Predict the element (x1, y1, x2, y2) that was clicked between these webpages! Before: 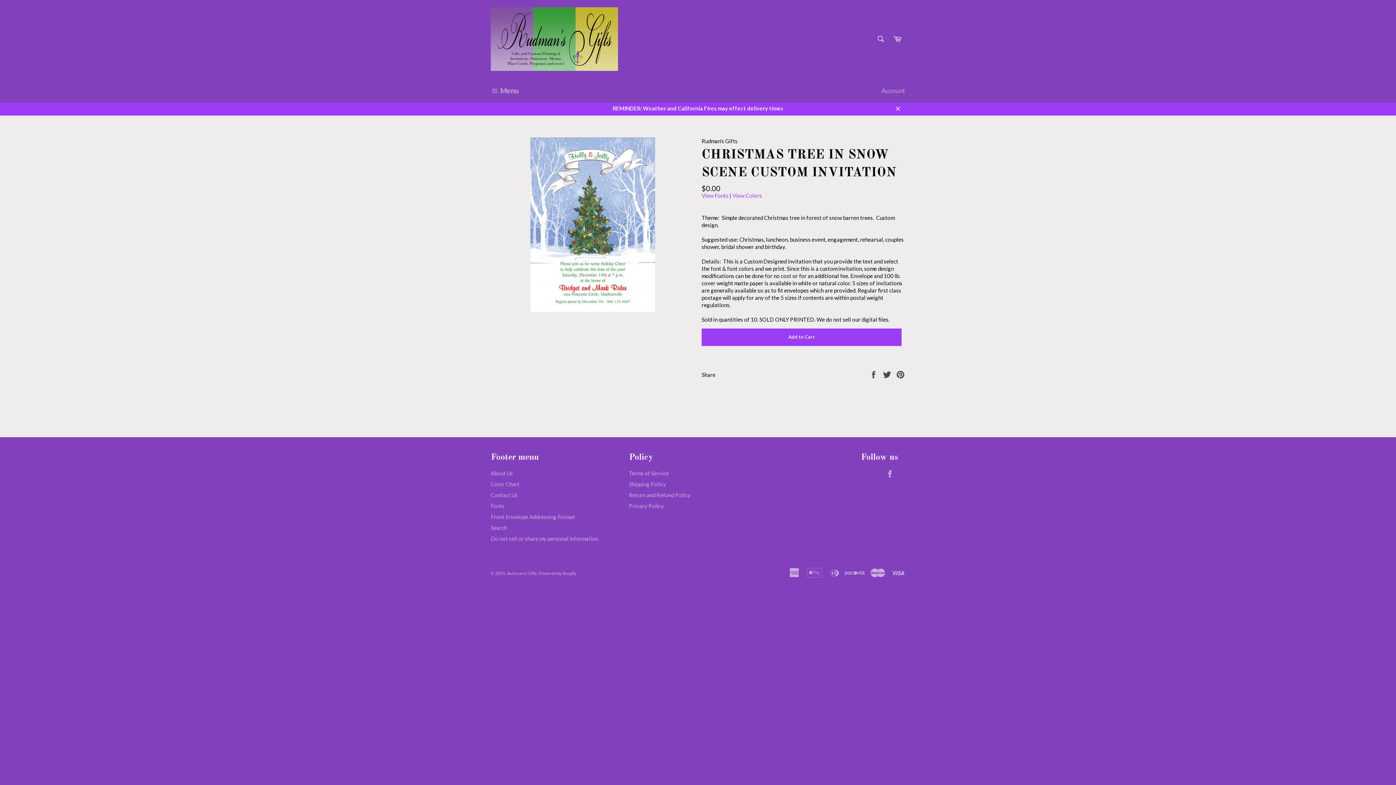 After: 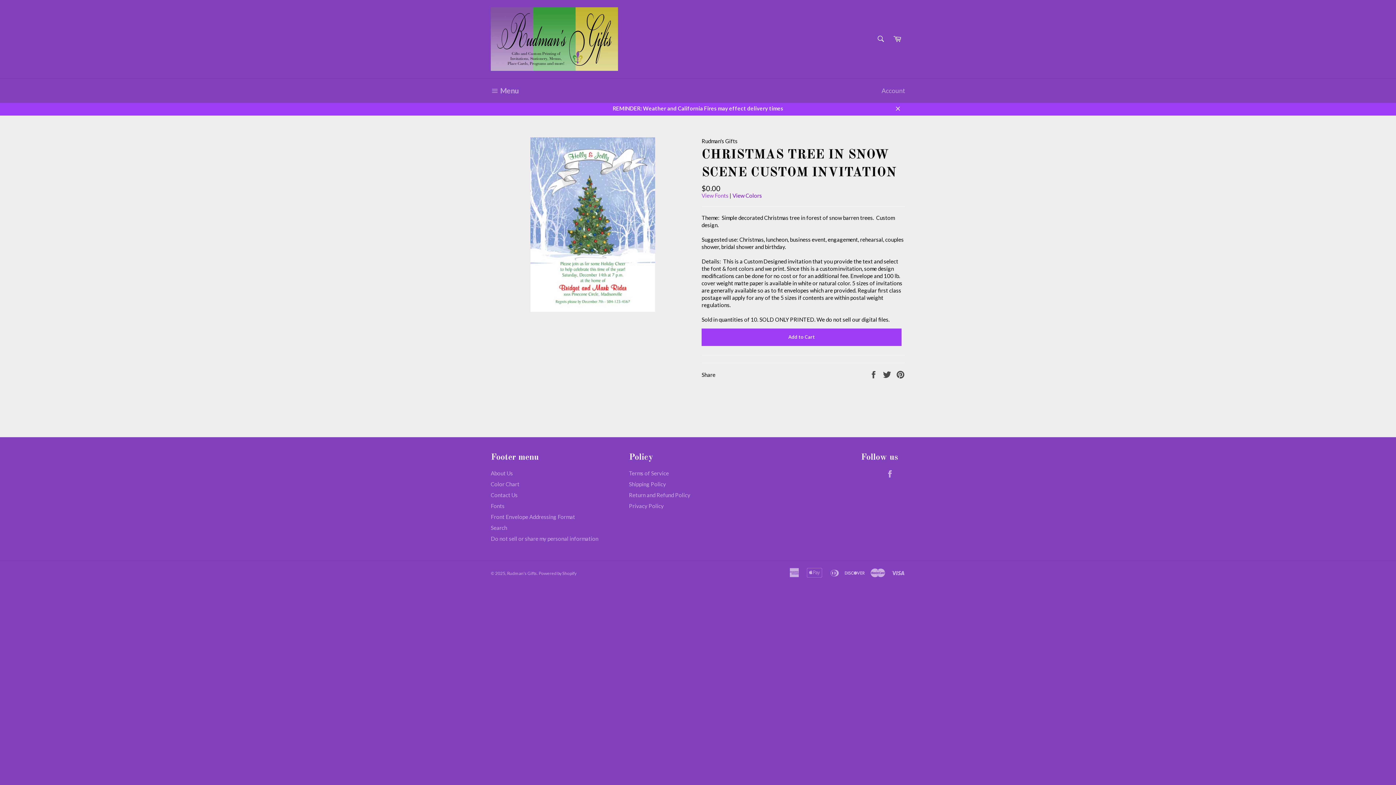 Action: label: View Colors bbox: (732, 192, 762, 198)